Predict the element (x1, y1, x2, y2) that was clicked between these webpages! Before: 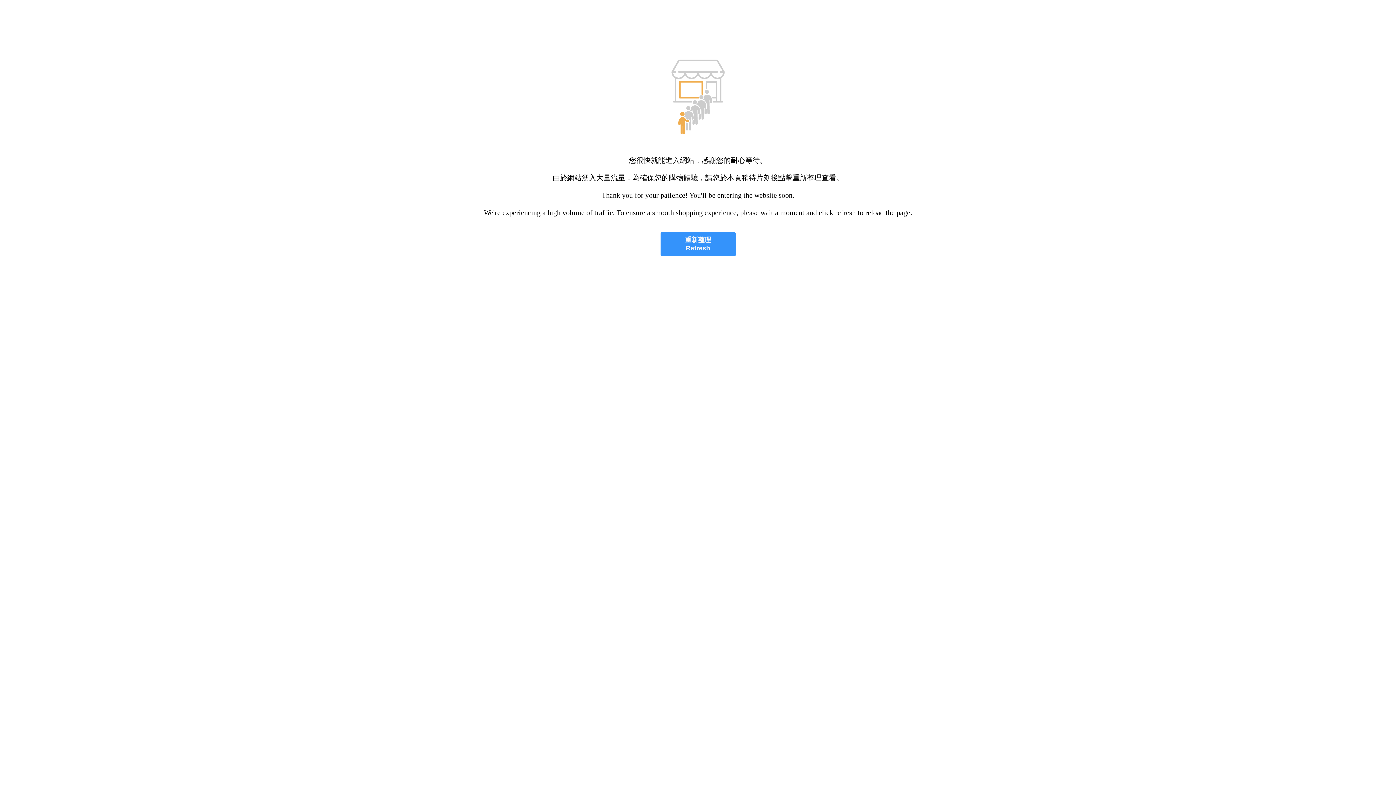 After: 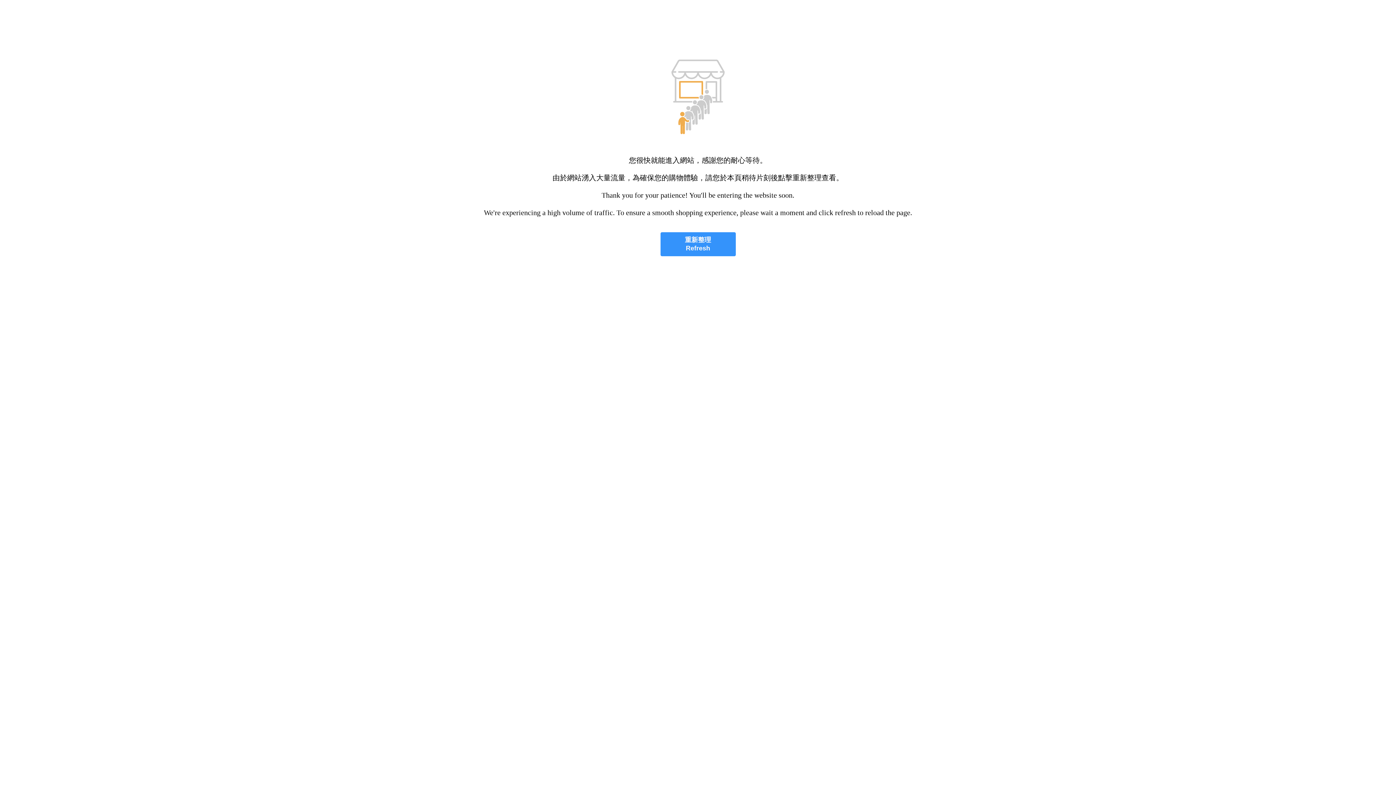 Action: bbox: (660, 232, 735, 256) label: 重新整理
Refresh